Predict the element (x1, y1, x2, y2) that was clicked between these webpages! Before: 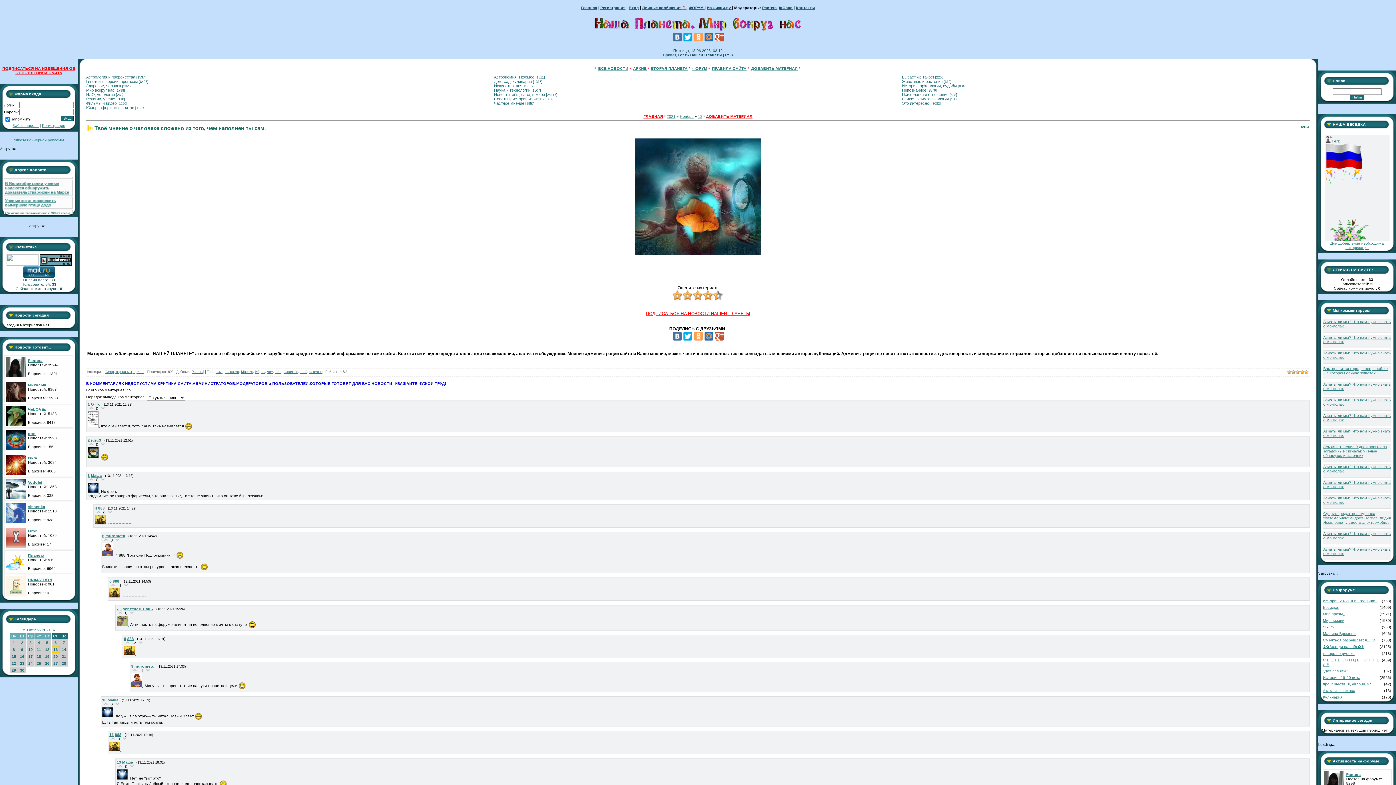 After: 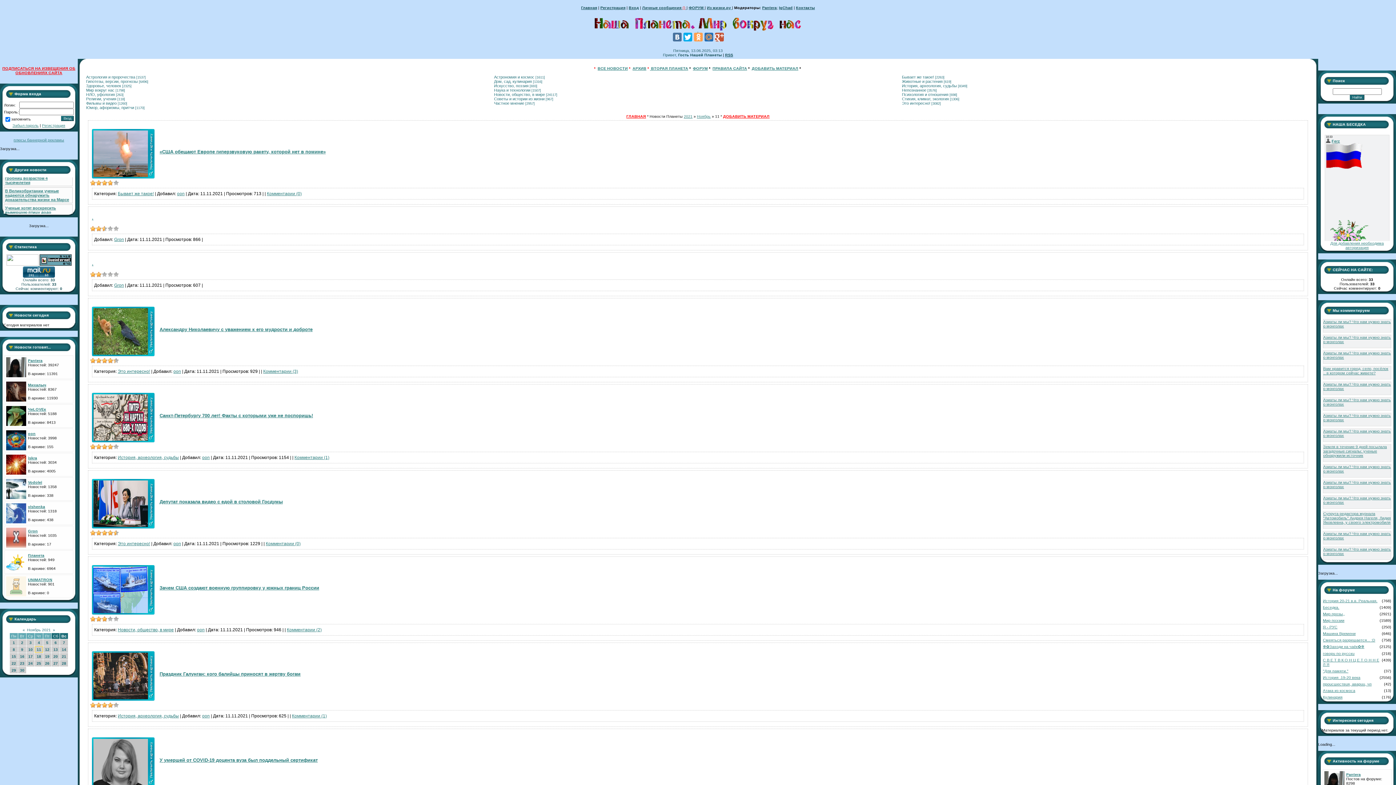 Action: label: 11 bbox: (36, 647, 41, 652)